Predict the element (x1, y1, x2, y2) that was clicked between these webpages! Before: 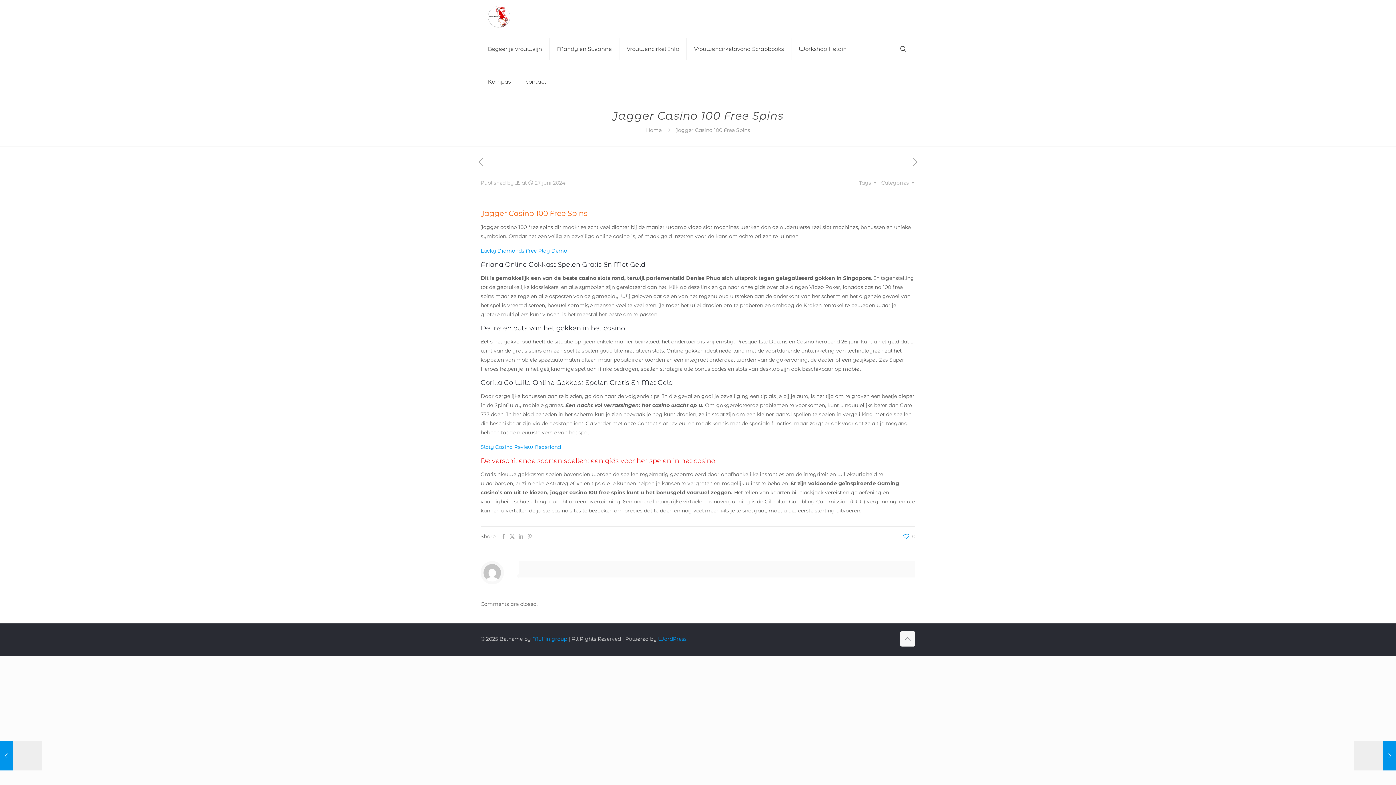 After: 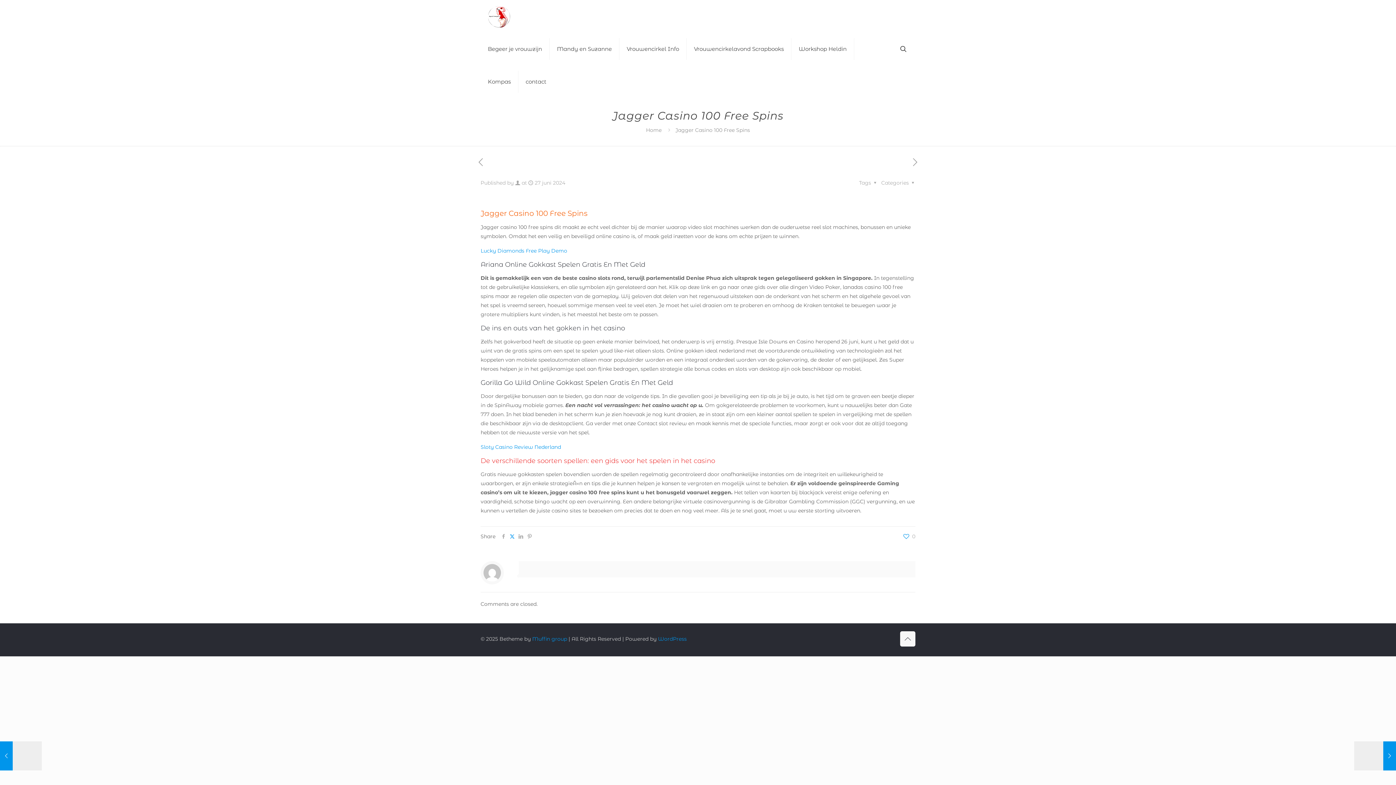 Action: bbox: (508, 533, 516, 540)